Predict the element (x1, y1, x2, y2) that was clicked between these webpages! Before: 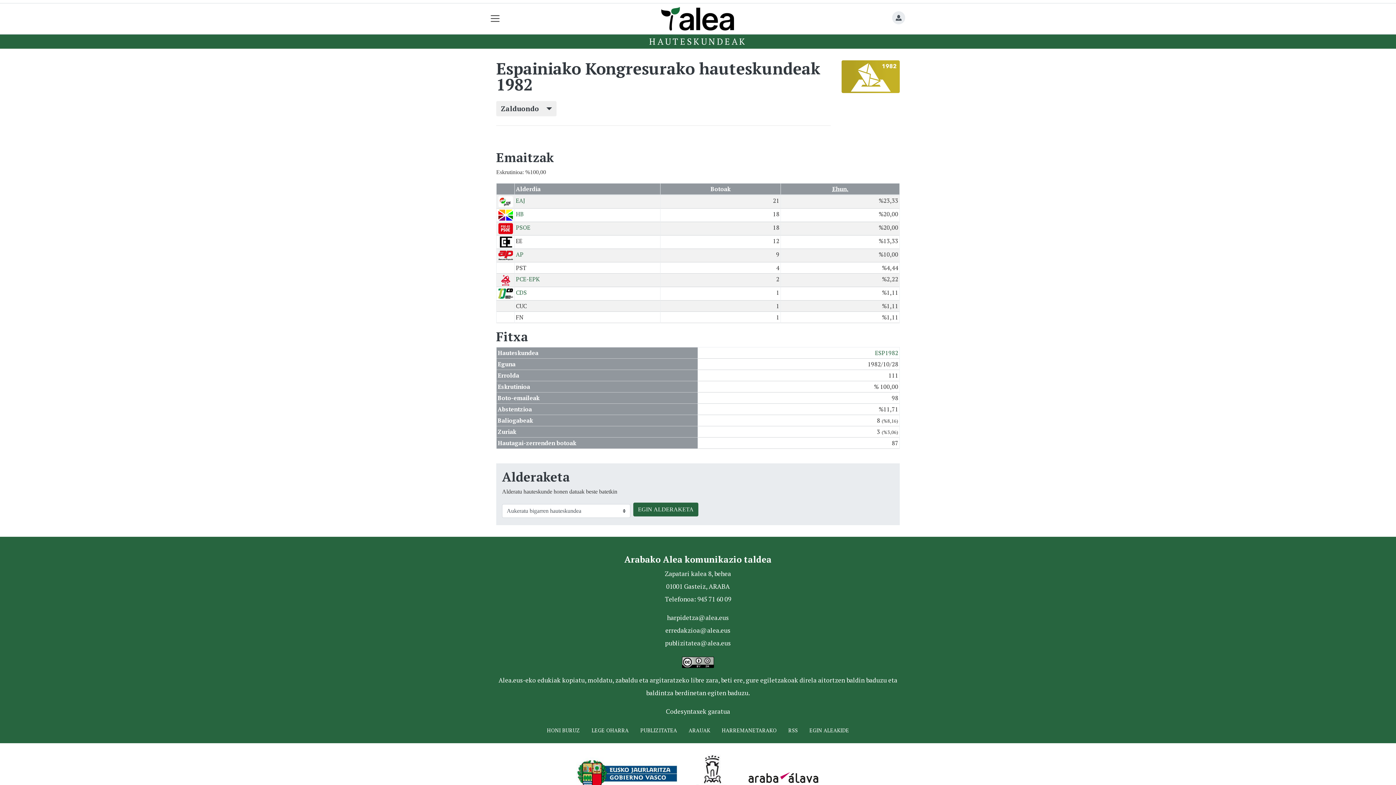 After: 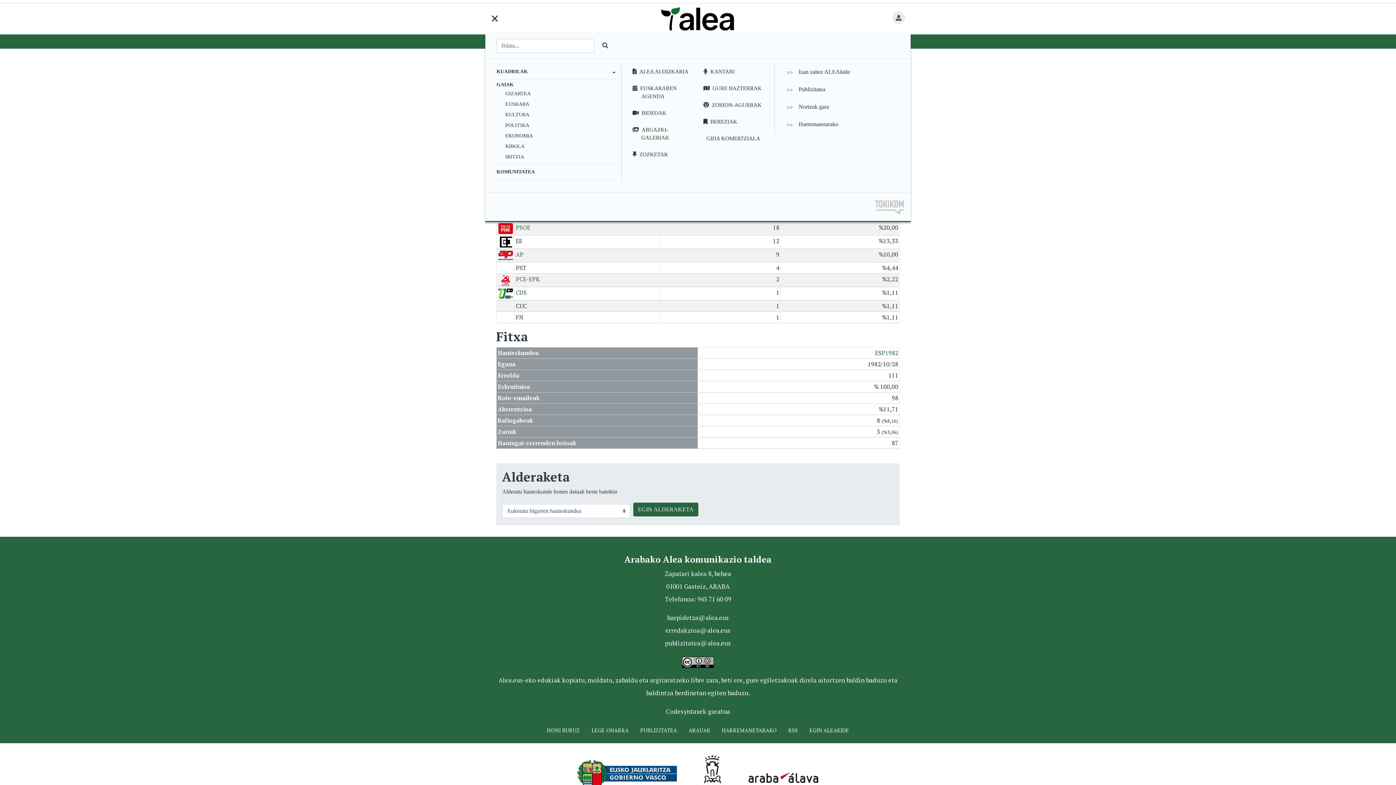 Action: bbox: (487, 12, 503, 24) label: Toggle navigation